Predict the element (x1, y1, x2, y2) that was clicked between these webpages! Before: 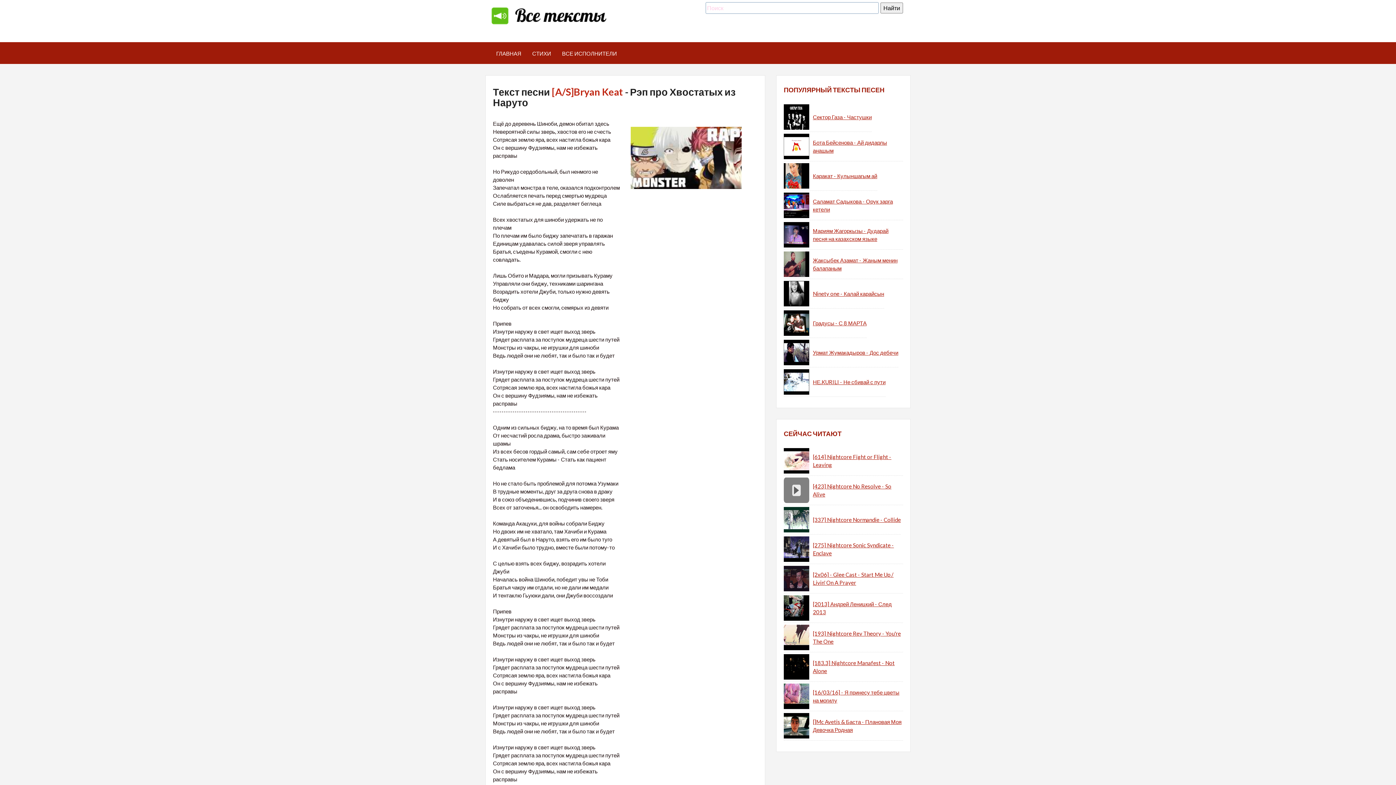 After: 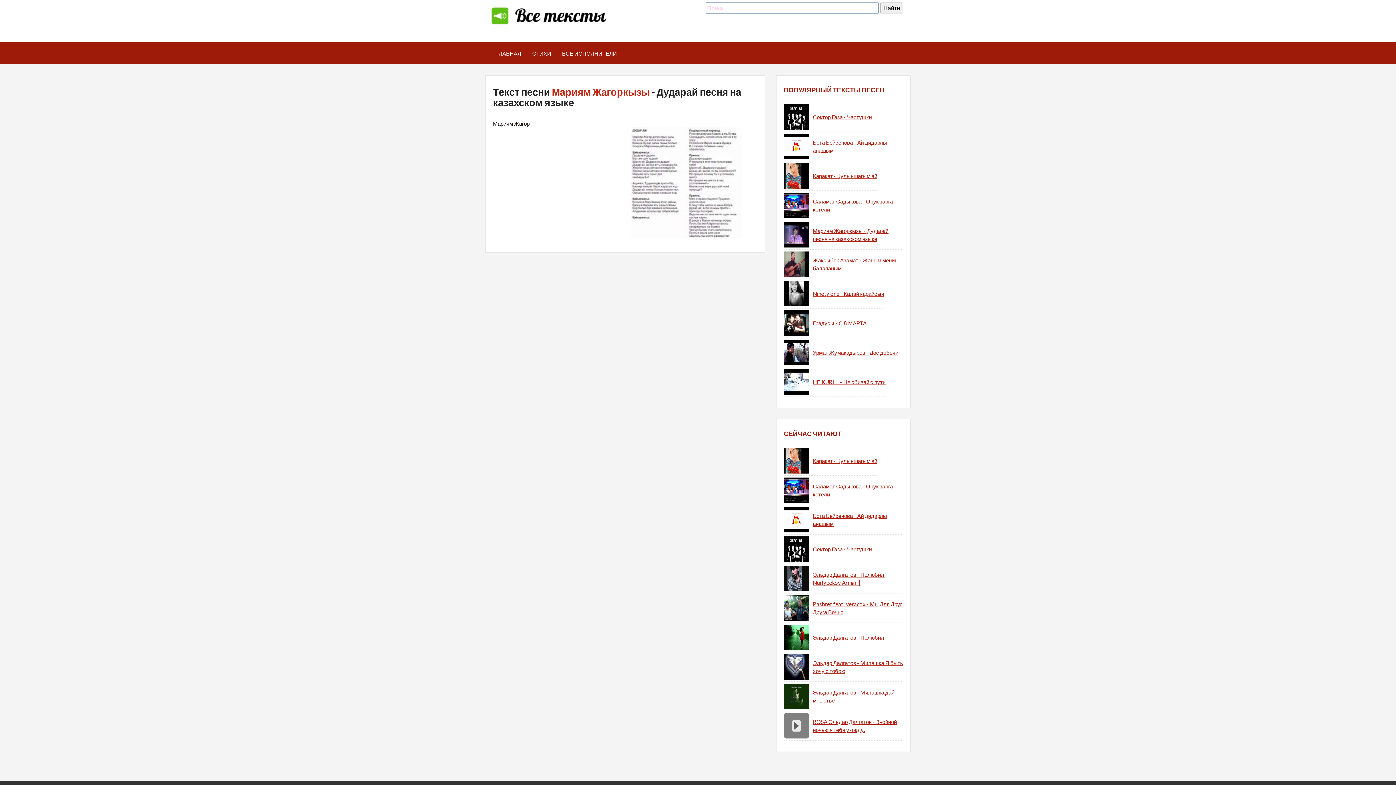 Action: label: Мариям Жагоркызы - Дударай песня на казахском языке bbox: (809, 222, 903, 247)